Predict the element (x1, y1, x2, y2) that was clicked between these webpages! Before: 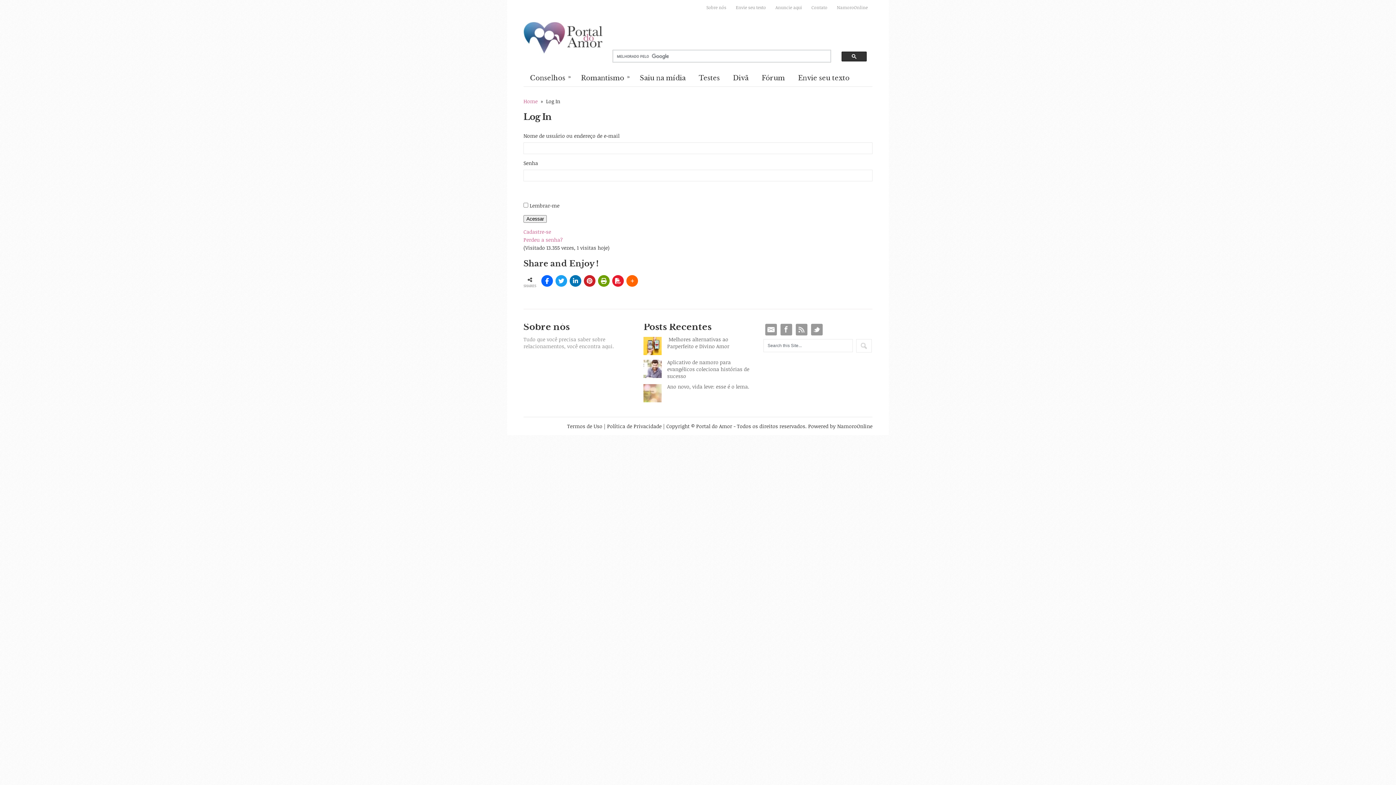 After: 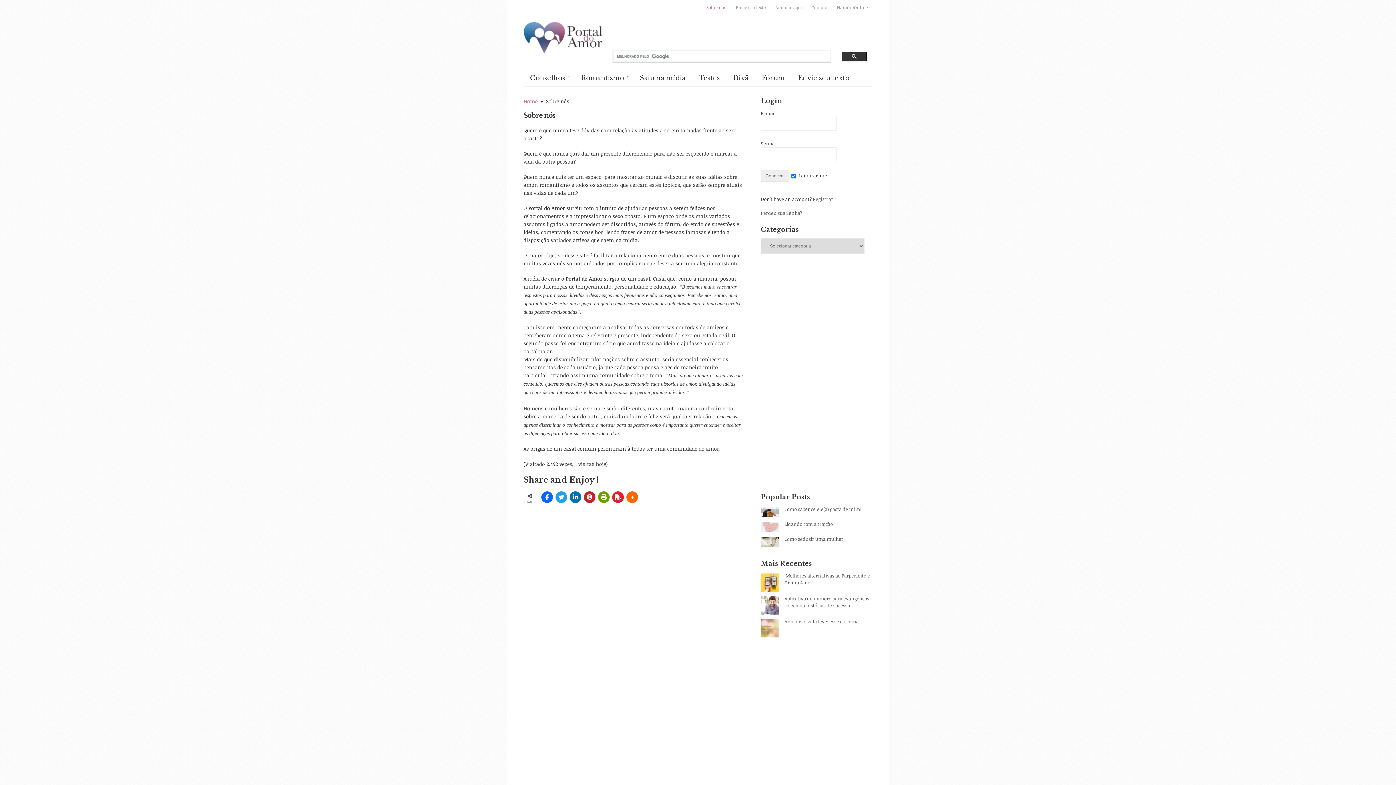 Action: label: Sobre nós bbox: (701, 0, 731, 14)